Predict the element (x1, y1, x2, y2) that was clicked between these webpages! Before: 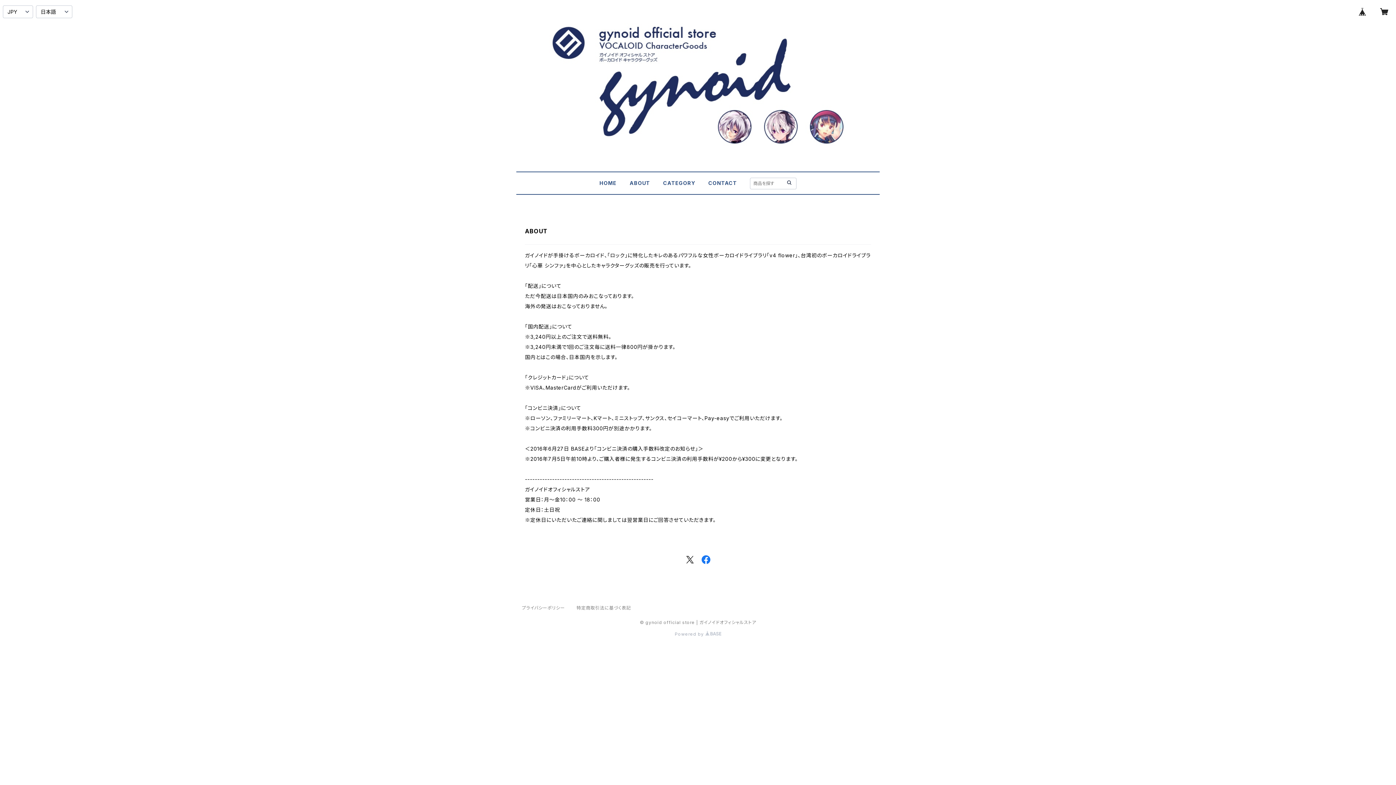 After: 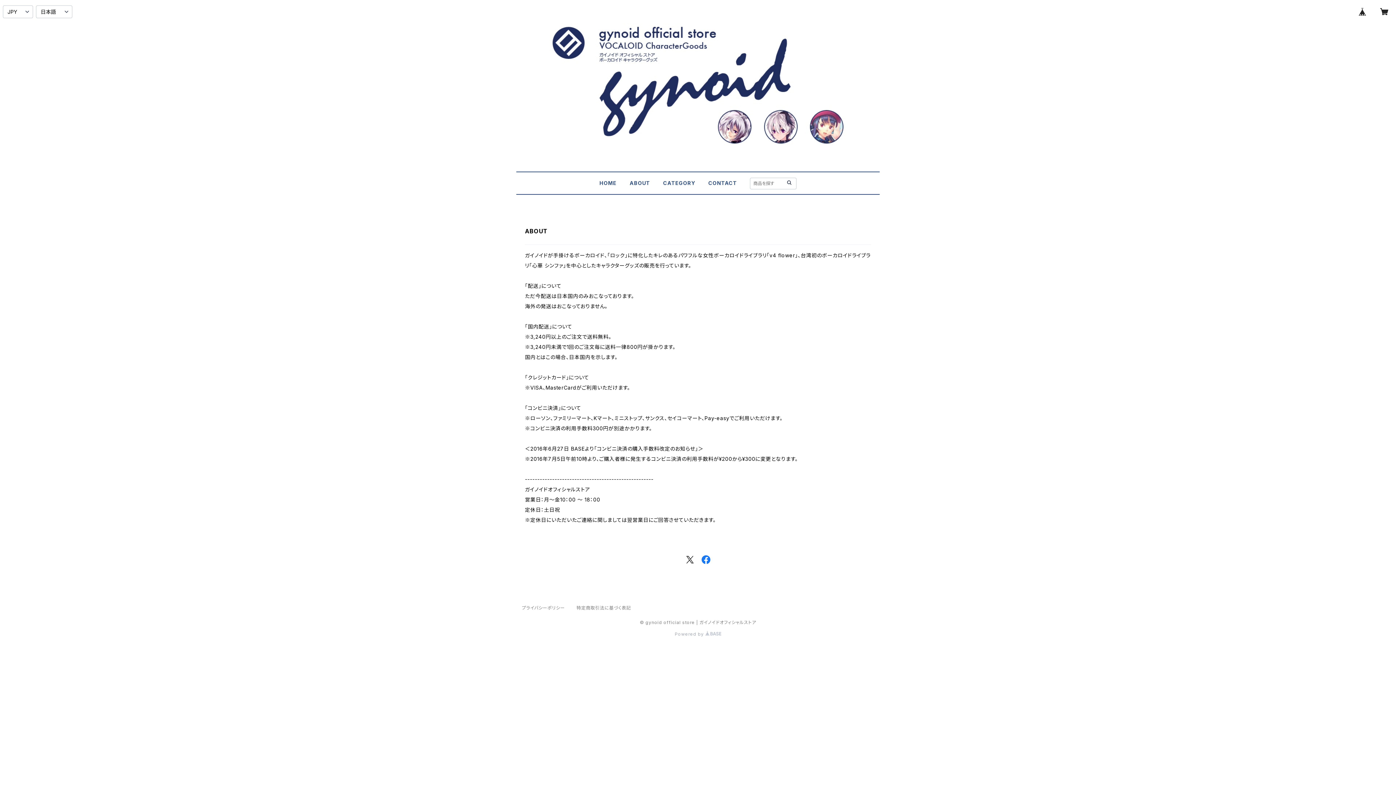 Action: bbox: (629, 180, 650, 186) label: ABOUT